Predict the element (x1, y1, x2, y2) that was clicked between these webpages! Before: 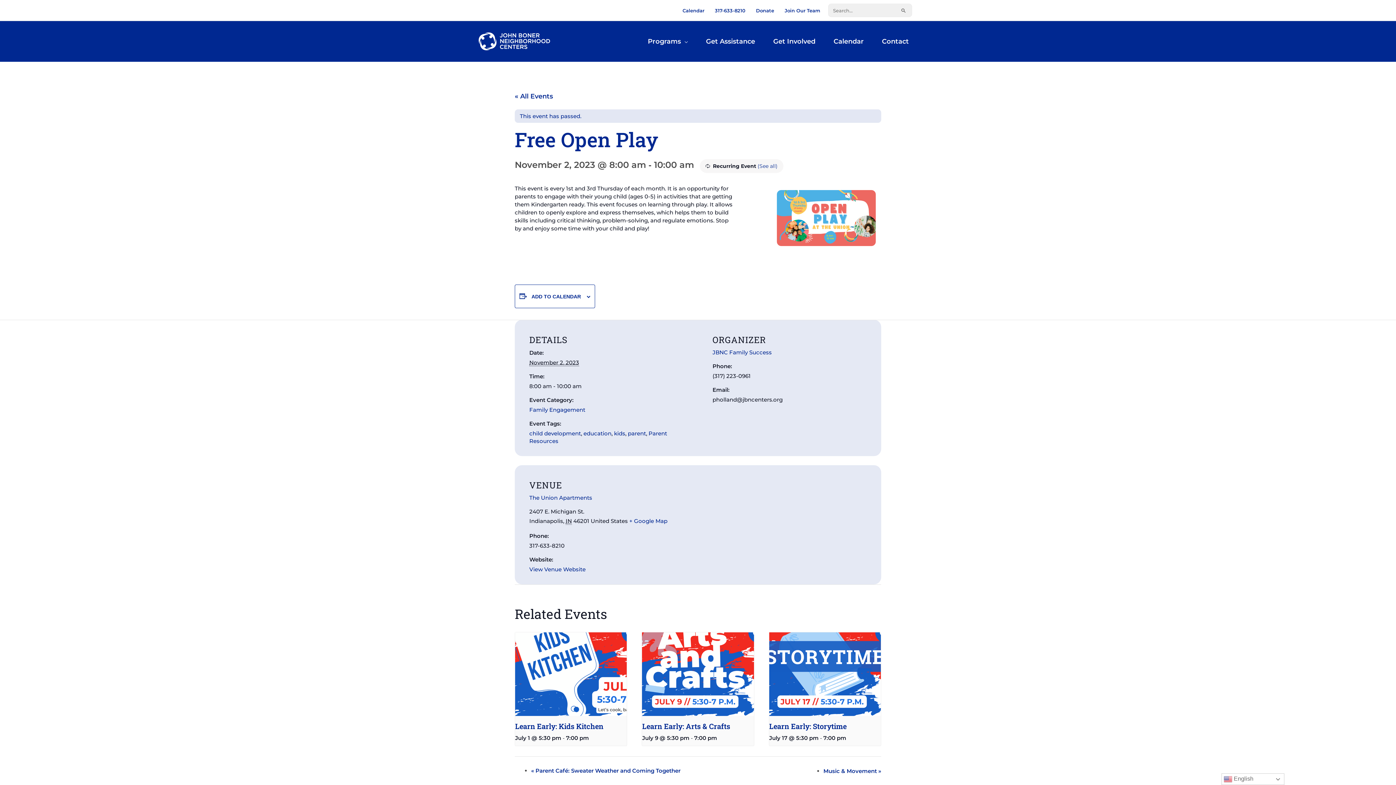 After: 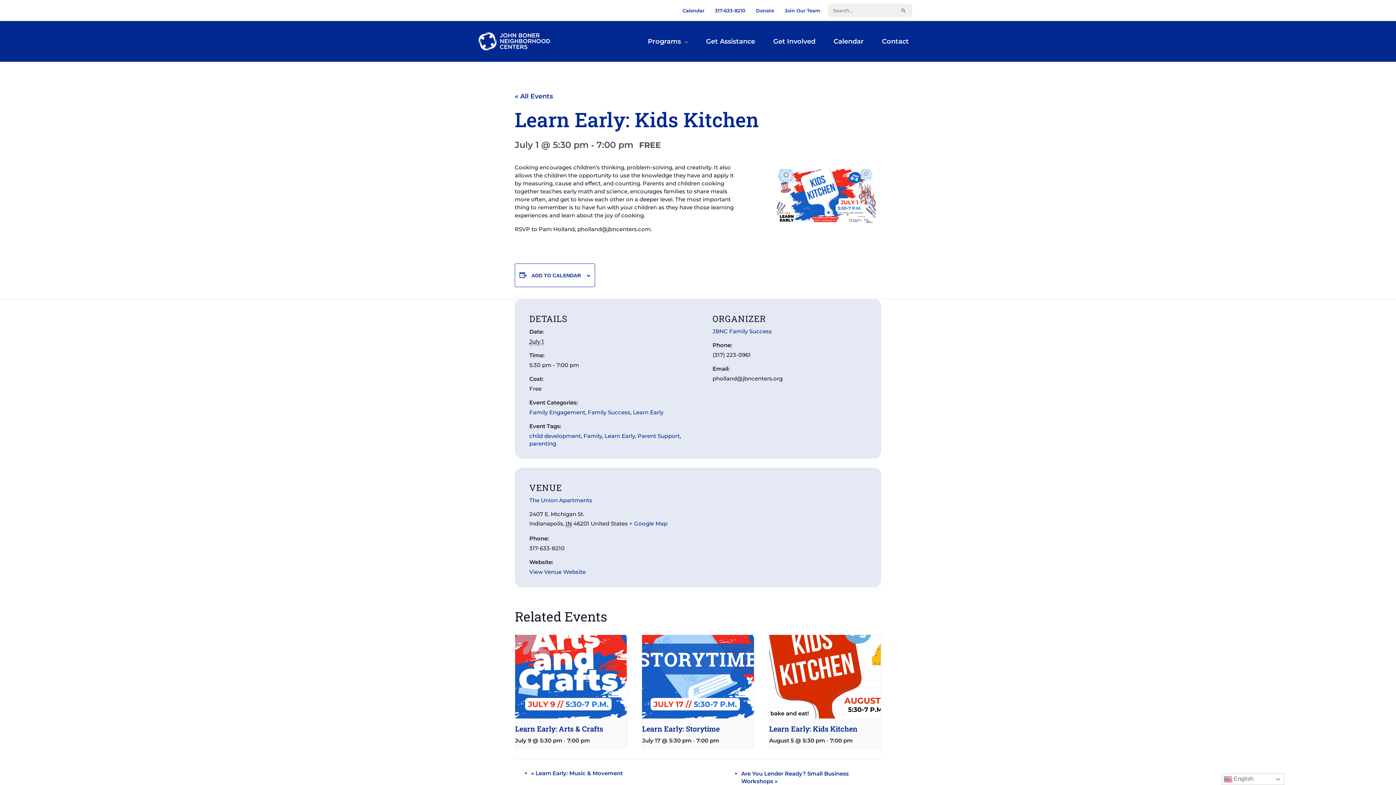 Action: bbox: (515, 632, 626, 716)